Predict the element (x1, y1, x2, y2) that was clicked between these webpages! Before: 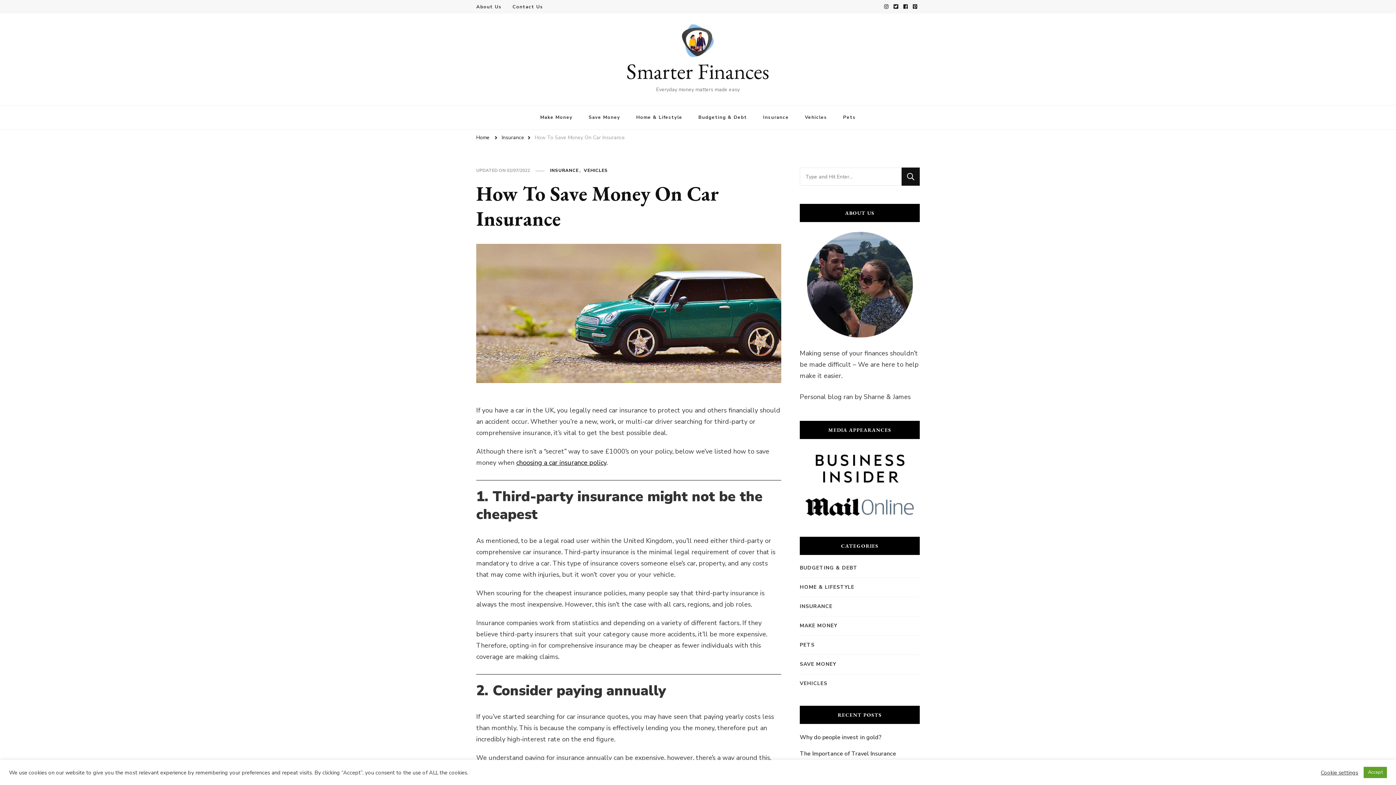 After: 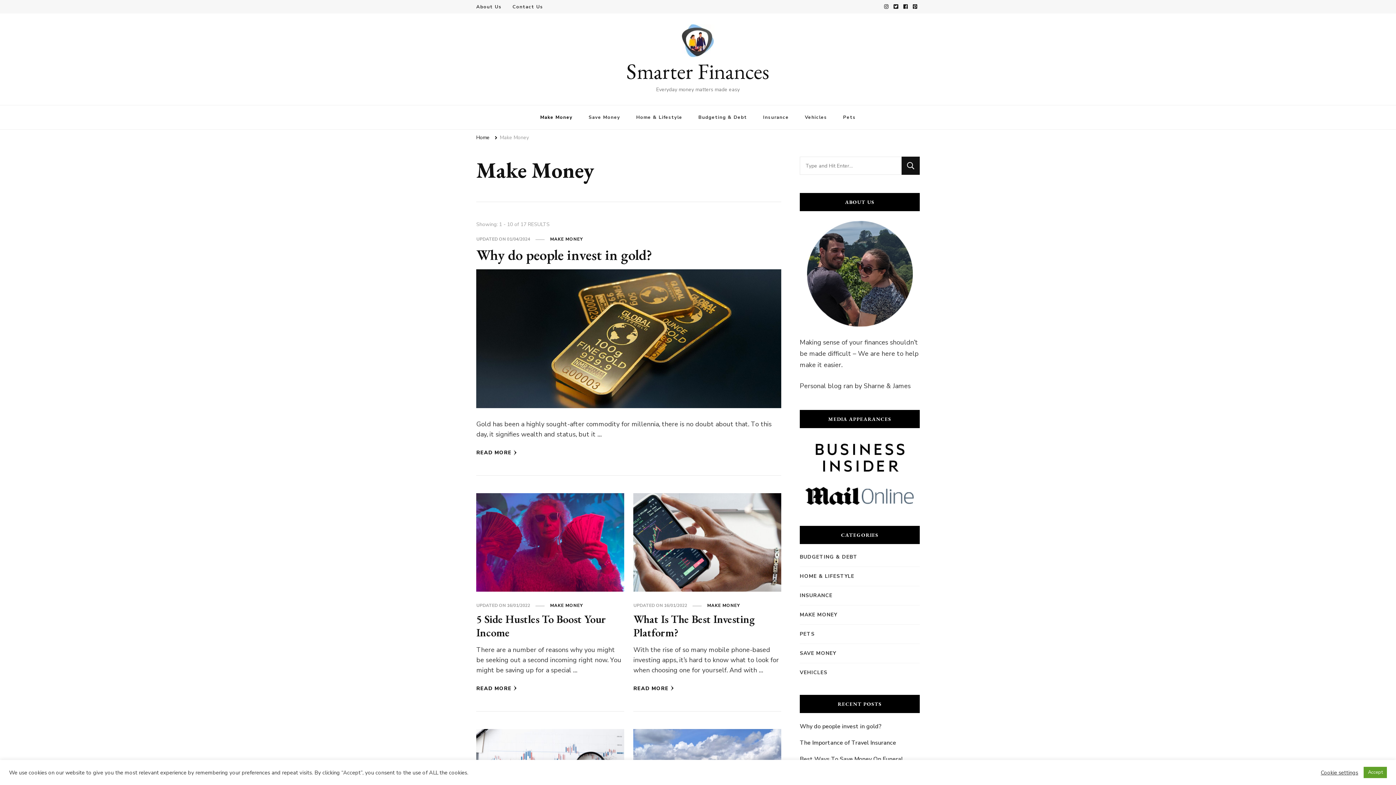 Action: label: Make Money bbox: (532, 105, 580, 129)